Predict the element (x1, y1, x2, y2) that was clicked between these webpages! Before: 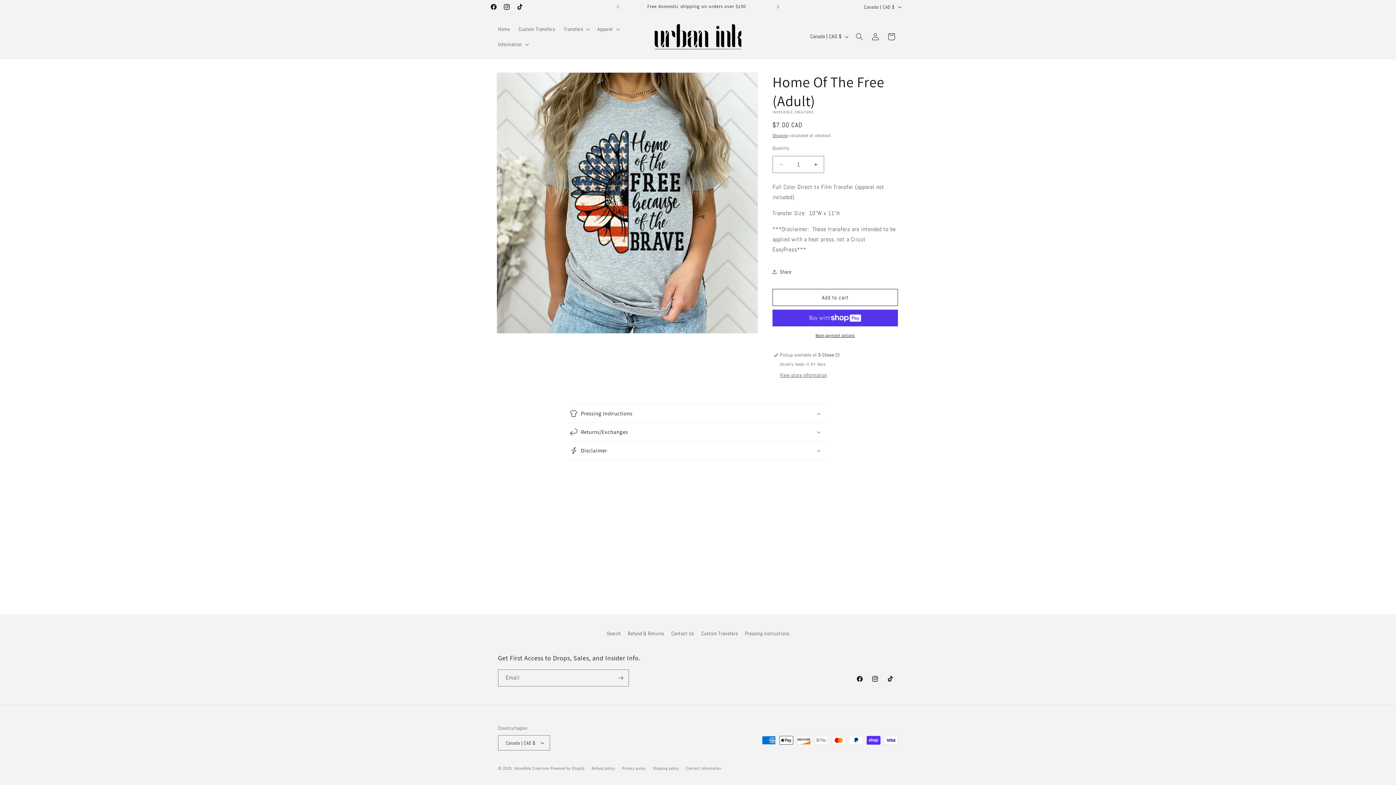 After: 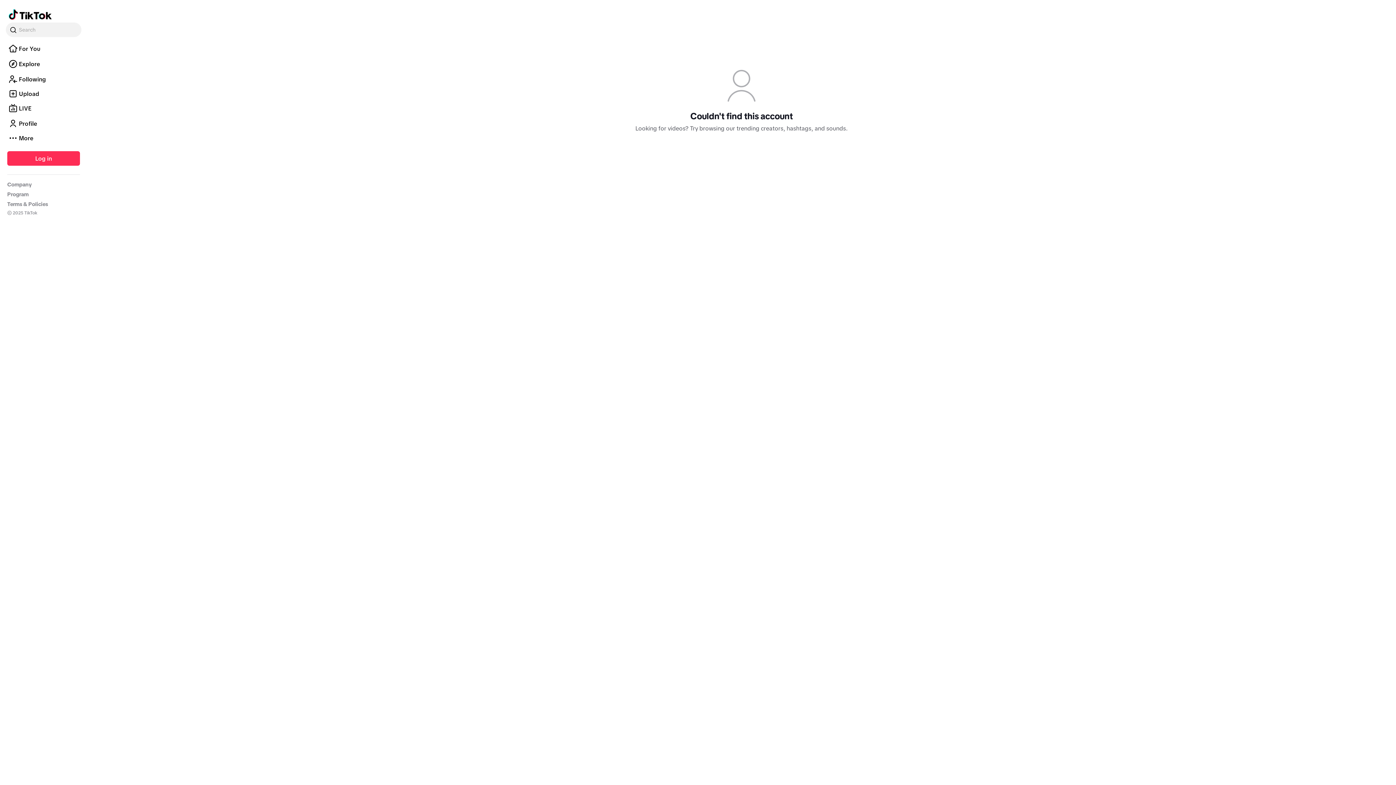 Action: label: TikTok bbox: (513, 0, 526, 13)